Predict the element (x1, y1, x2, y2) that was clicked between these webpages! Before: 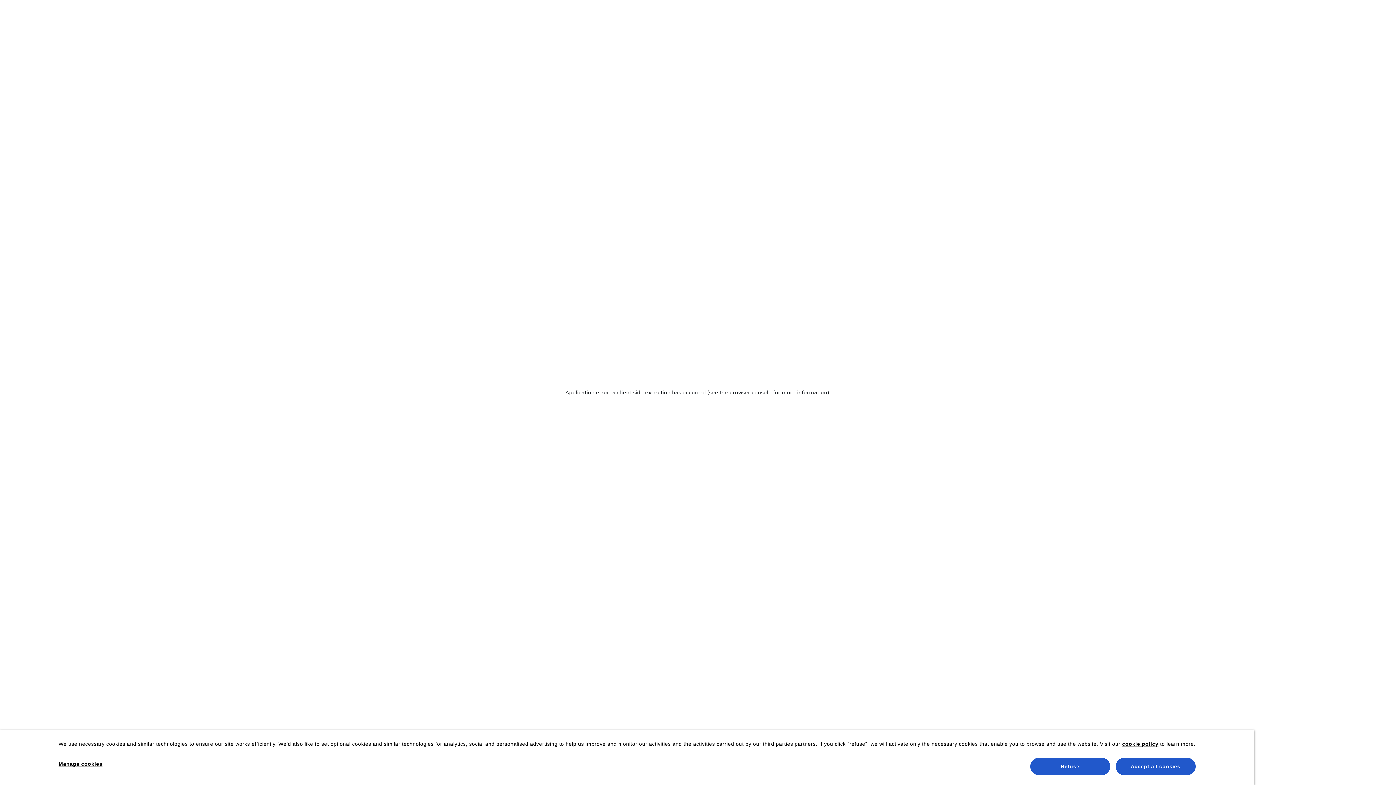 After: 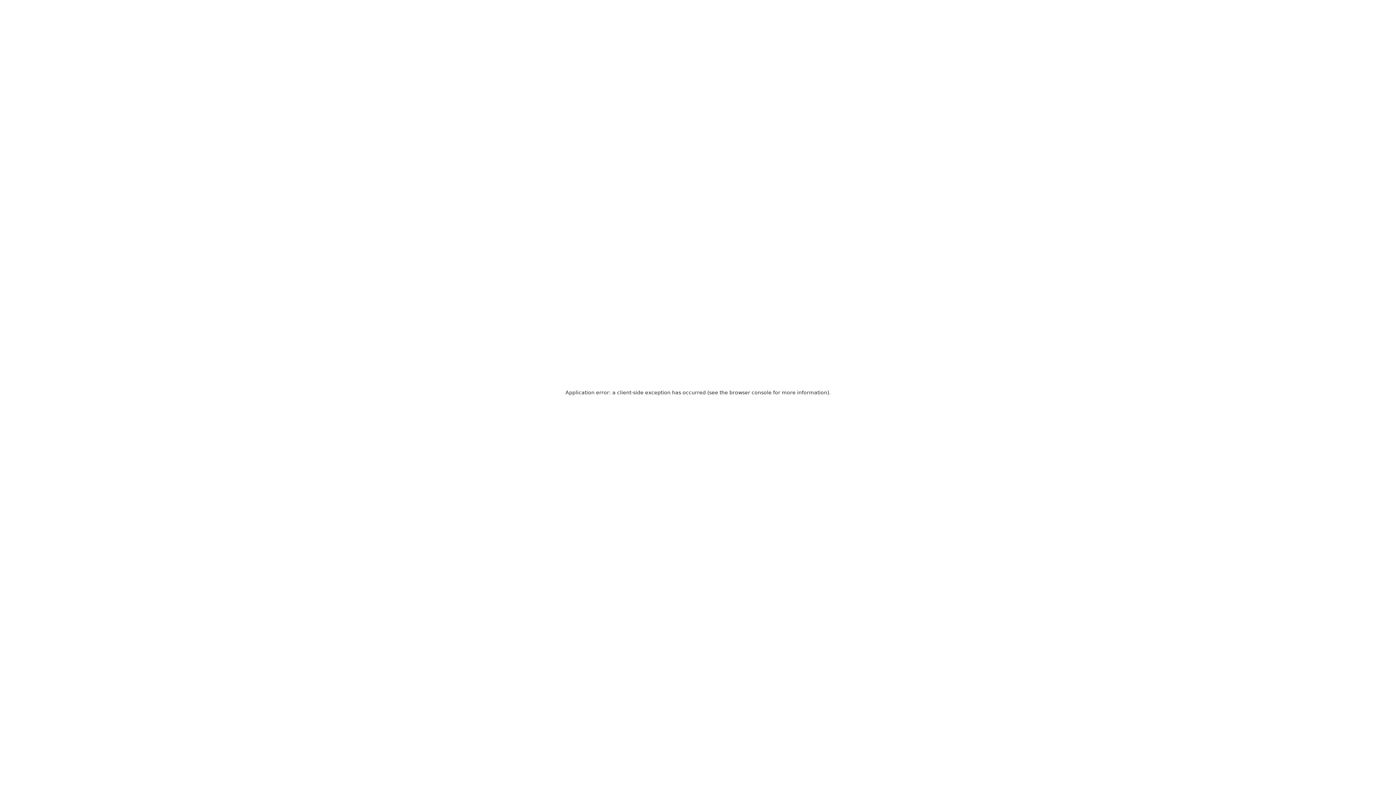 Action: bbox: (1115, 758, 1195, 775) label: Accept all cookies